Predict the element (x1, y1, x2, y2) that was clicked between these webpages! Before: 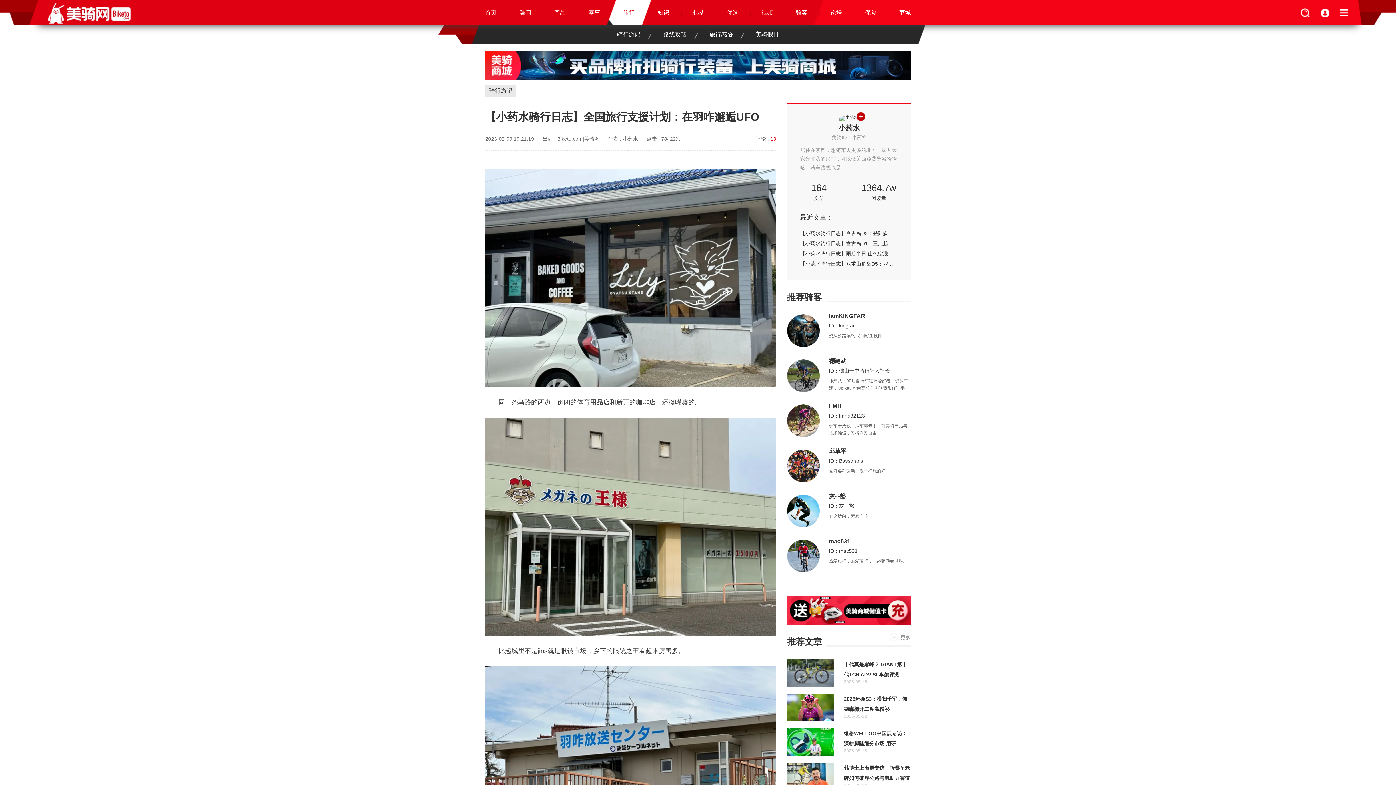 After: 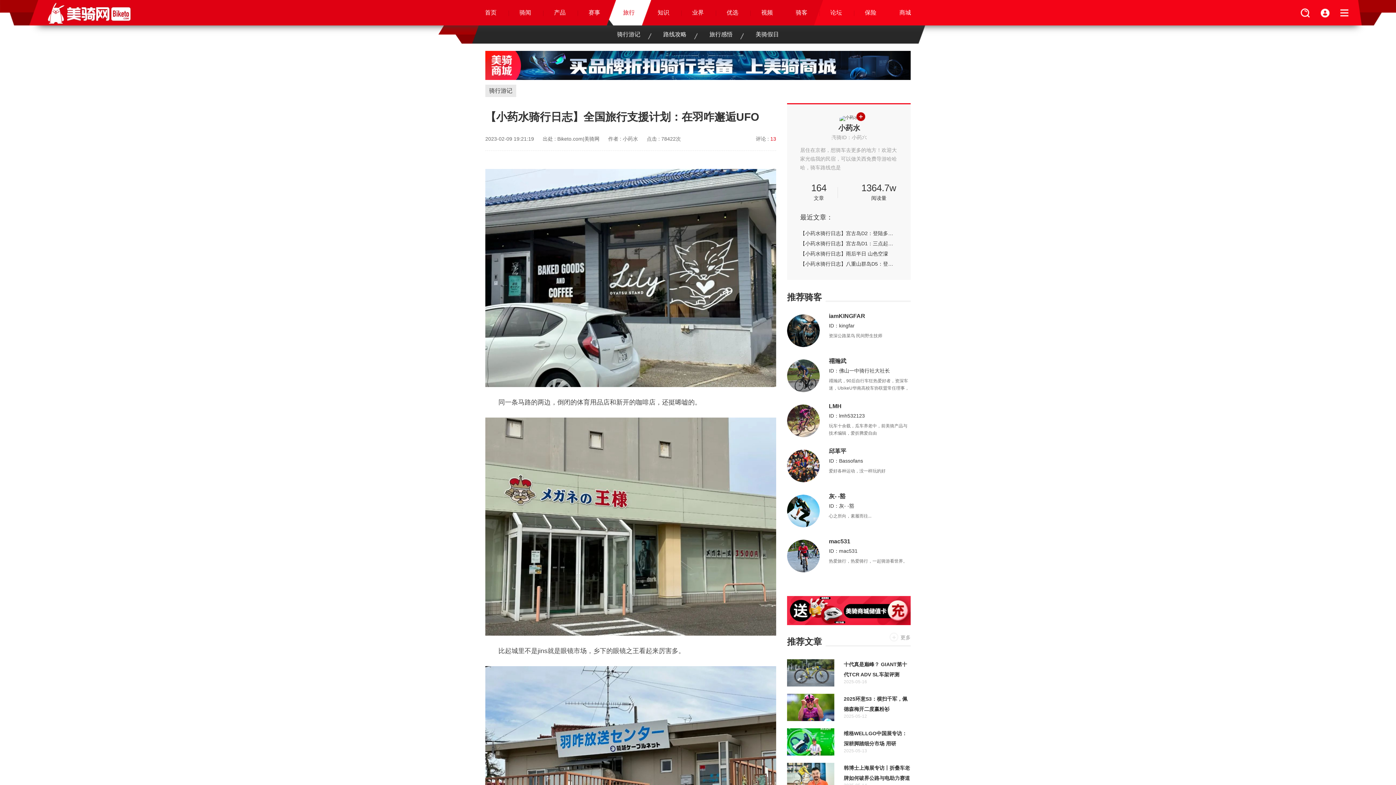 Action: label: Biketo.com|美骑网 bbox: (557, 136, 599, 141)